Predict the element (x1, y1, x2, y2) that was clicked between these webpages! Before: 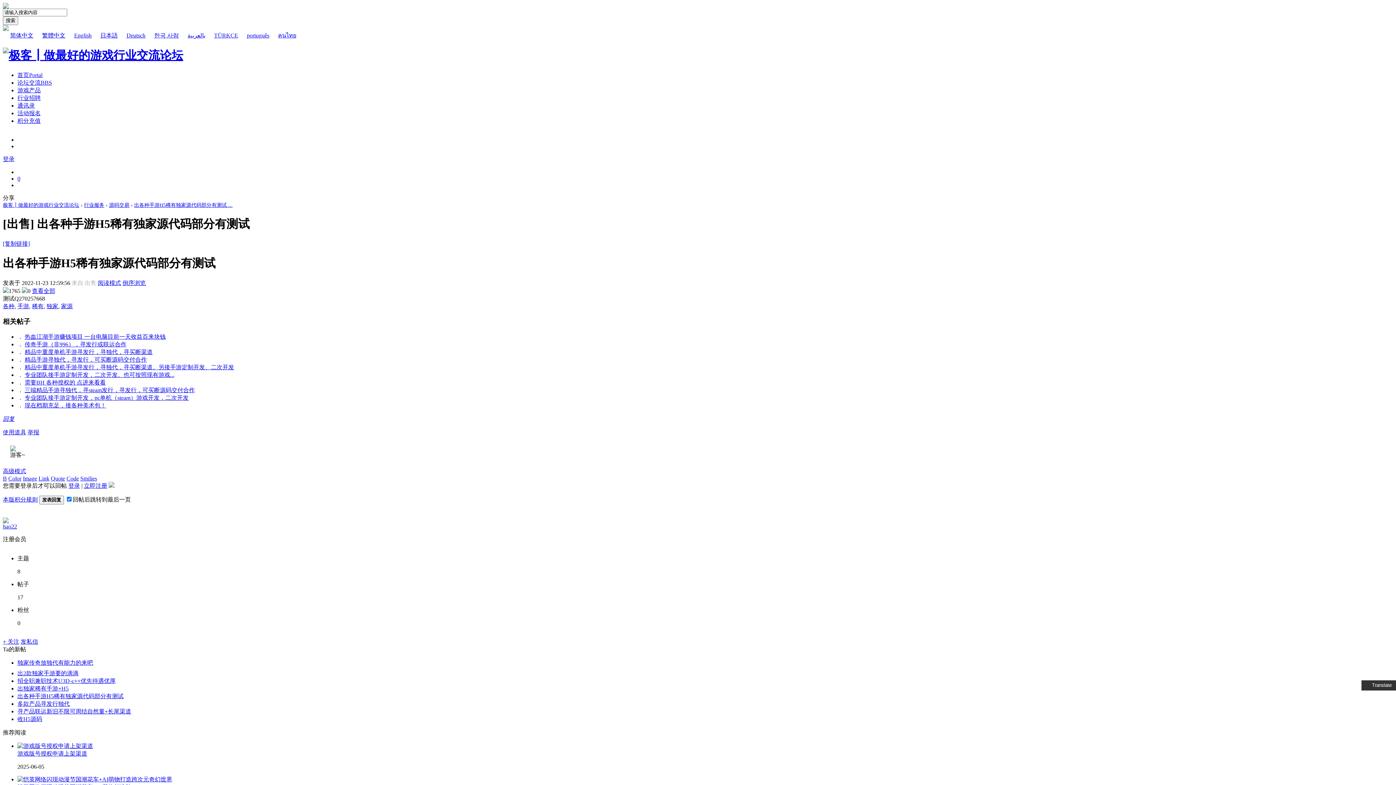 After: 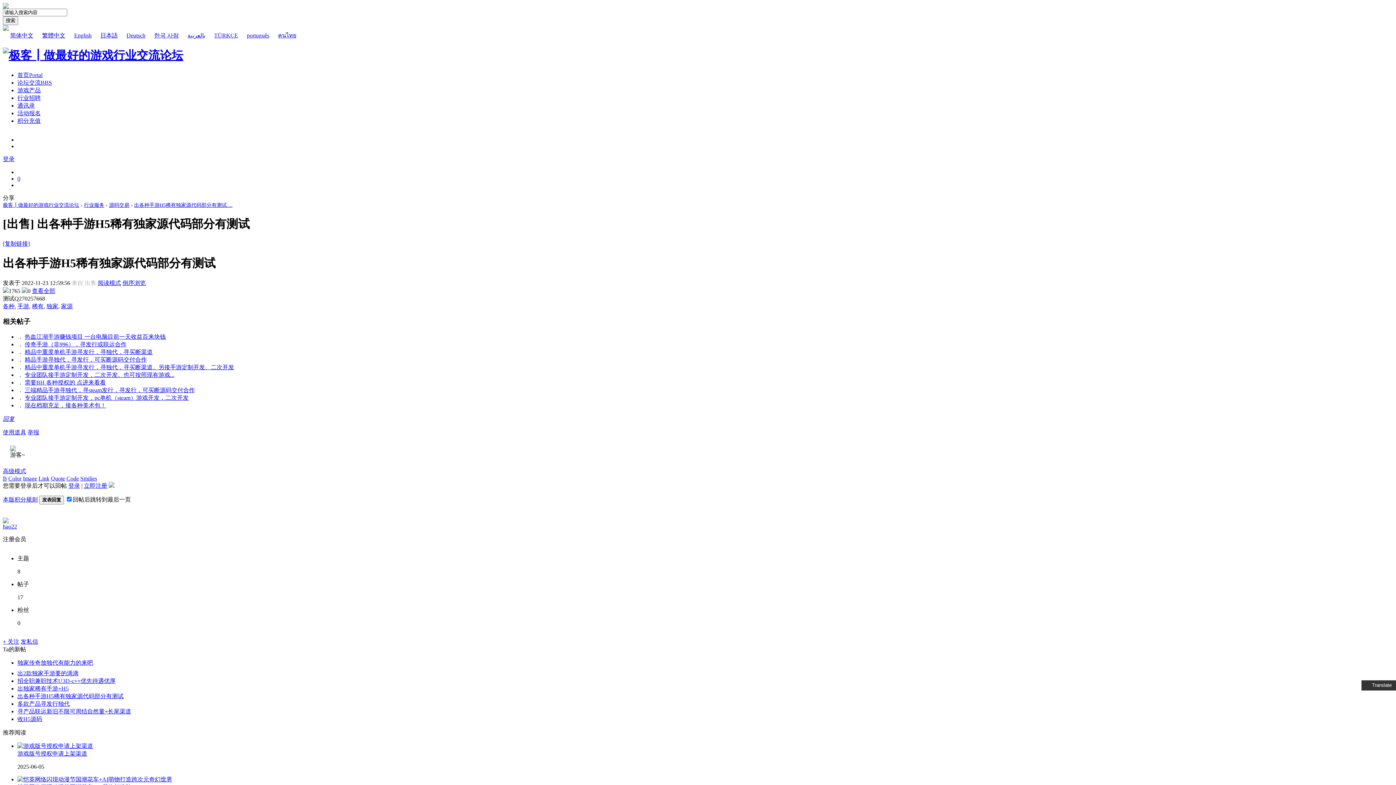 Action: label: Color bbox: (8, 475, 21, 481)